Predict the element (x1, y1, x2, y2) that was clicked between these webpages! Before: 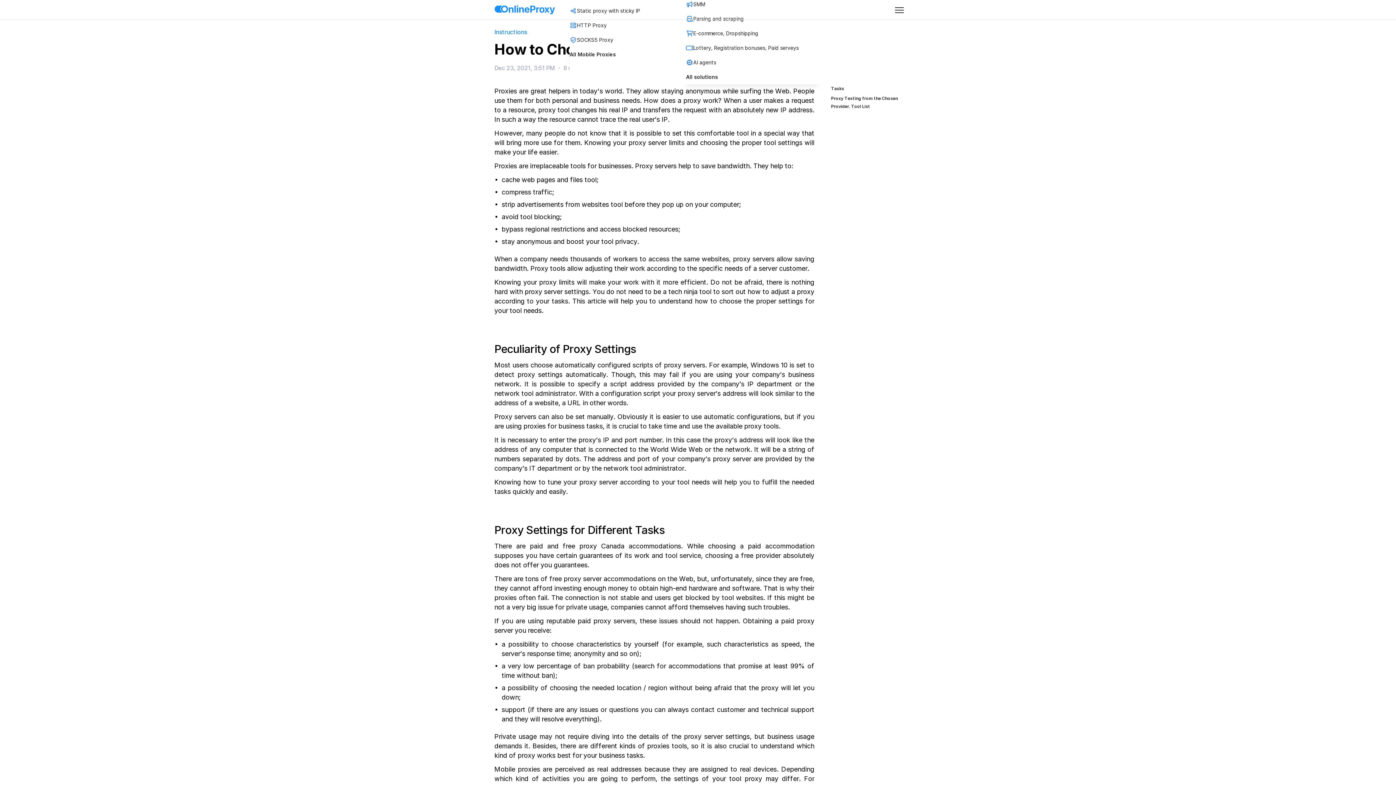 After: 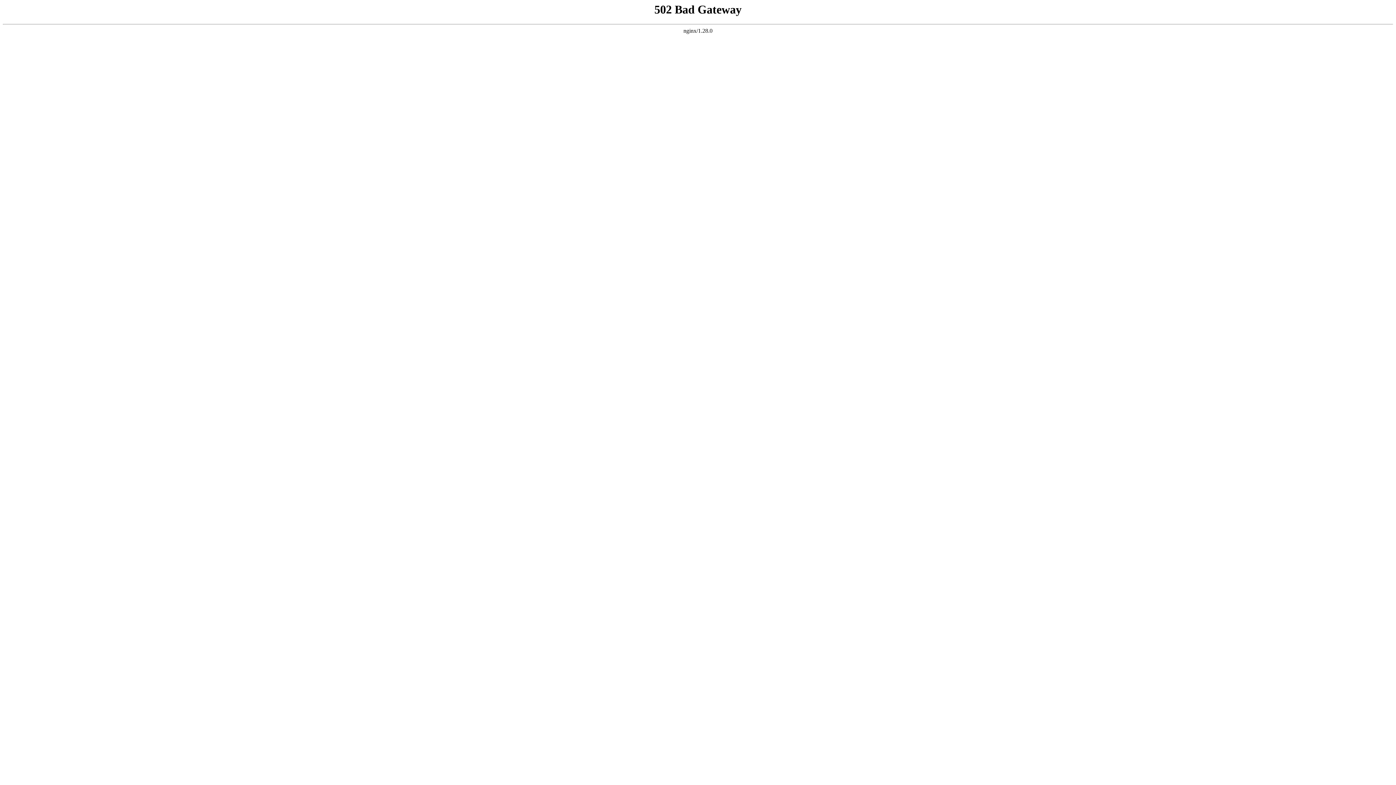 Action: label: HTTP Proxy bbox: (569, 18, 606, 32)